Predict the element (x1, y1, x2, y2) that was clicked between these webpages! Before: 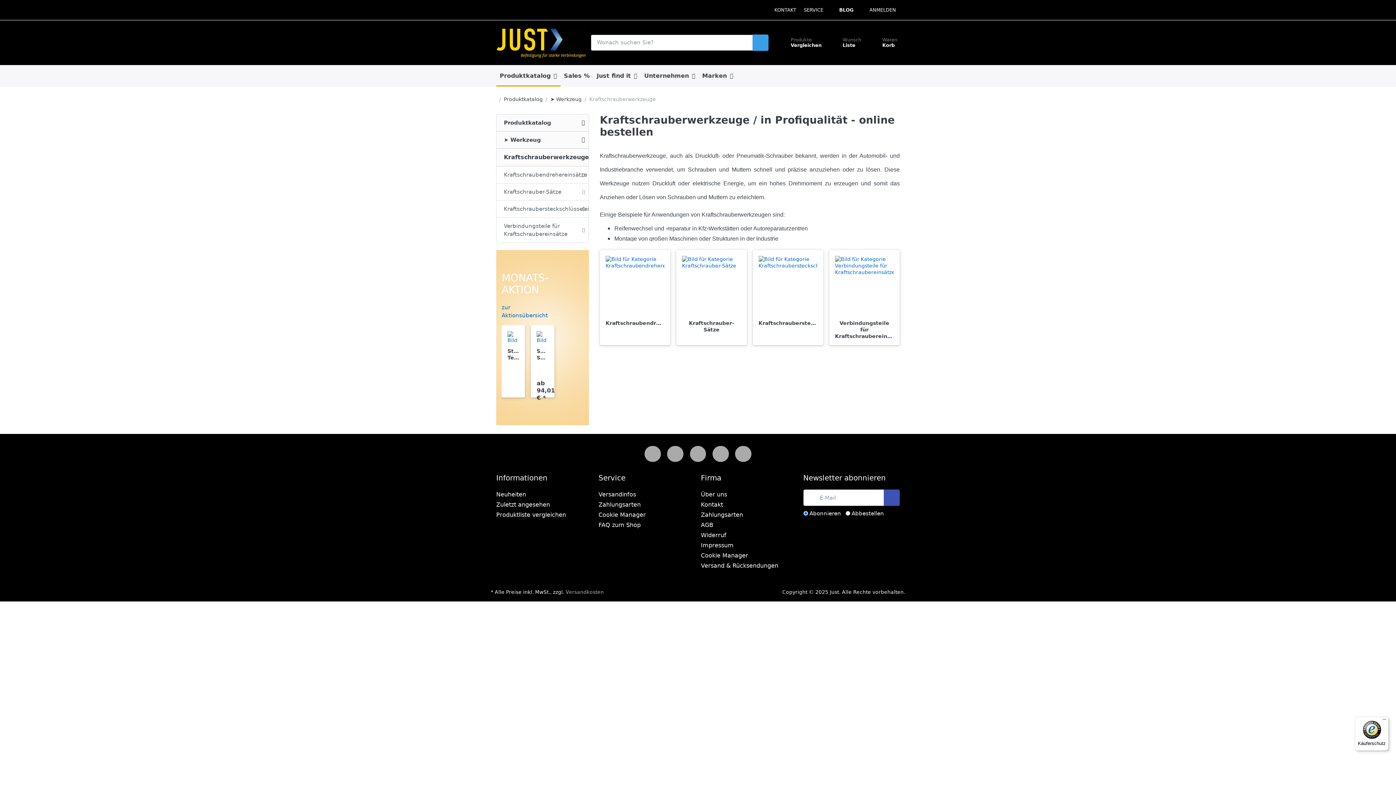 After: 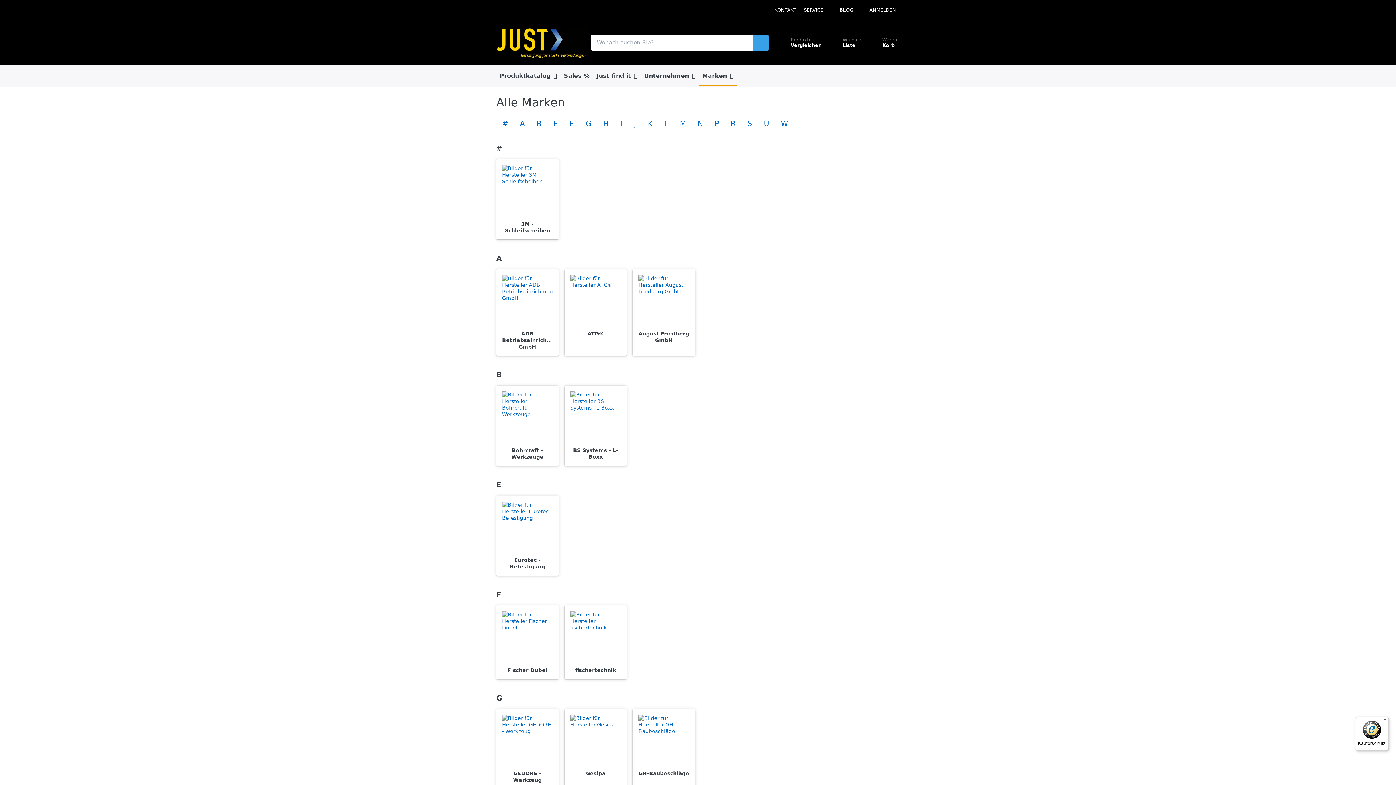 Action: bbox: (698, 65, 736, 87) label: Marken 